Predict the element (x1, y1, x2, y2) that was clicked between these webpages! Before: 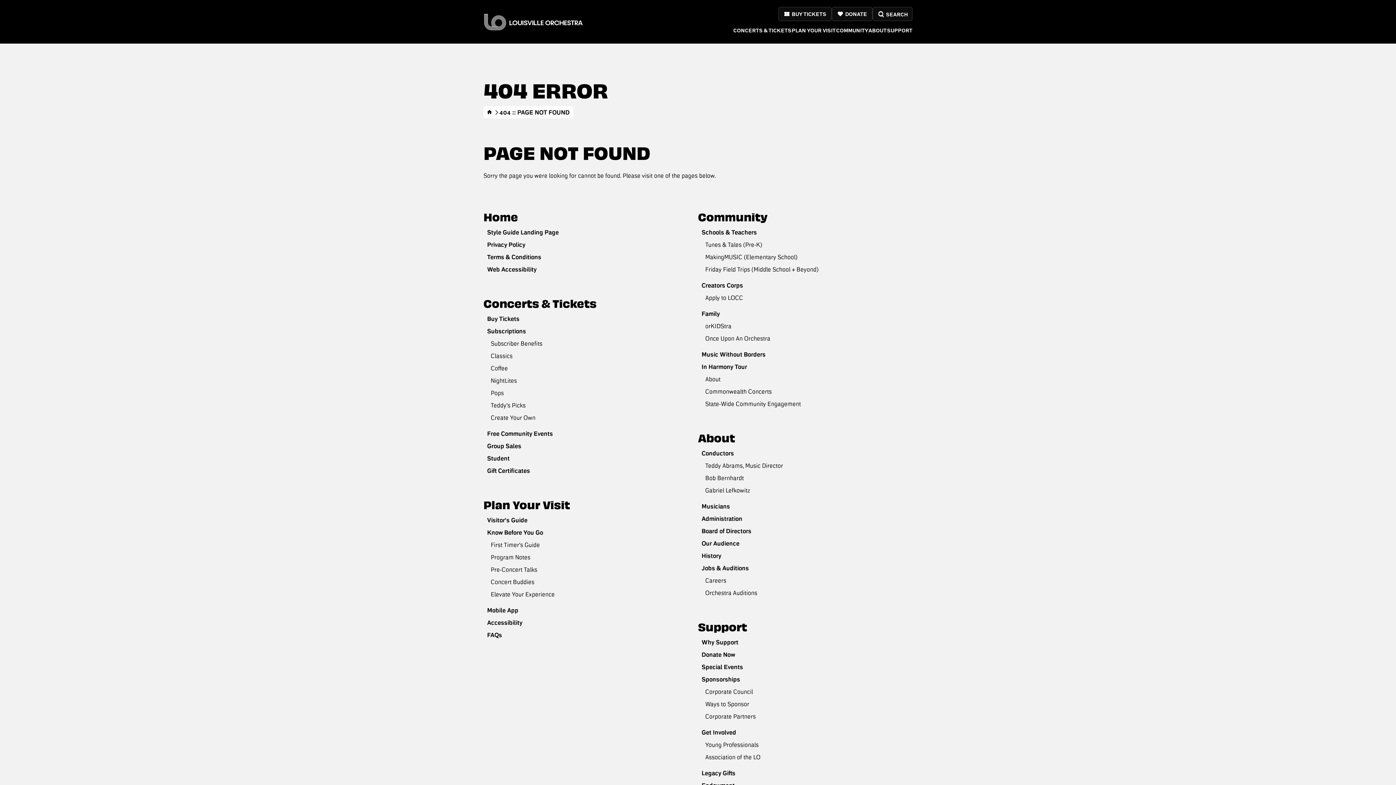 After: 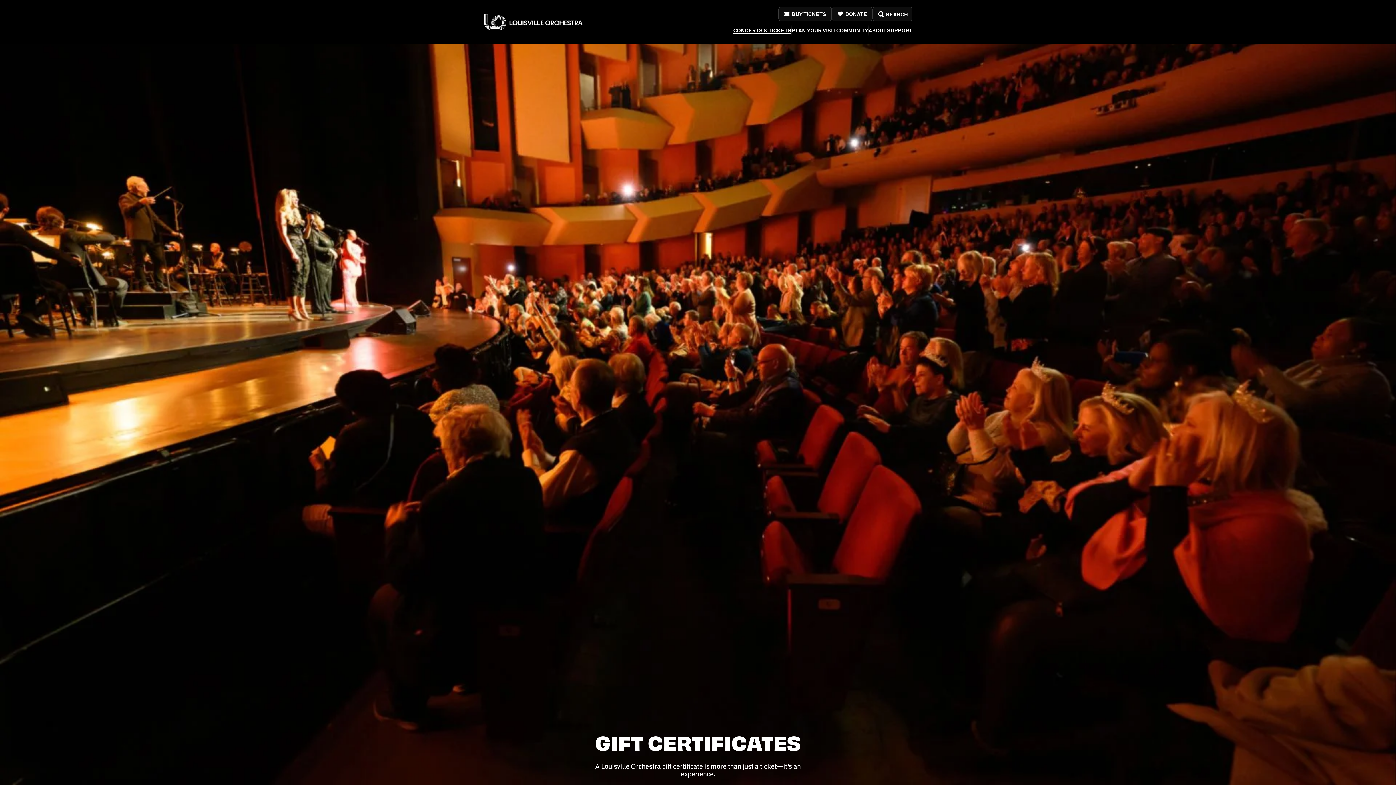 Action: bbox: (487, 466, 530, 474) label: Gift Certificates